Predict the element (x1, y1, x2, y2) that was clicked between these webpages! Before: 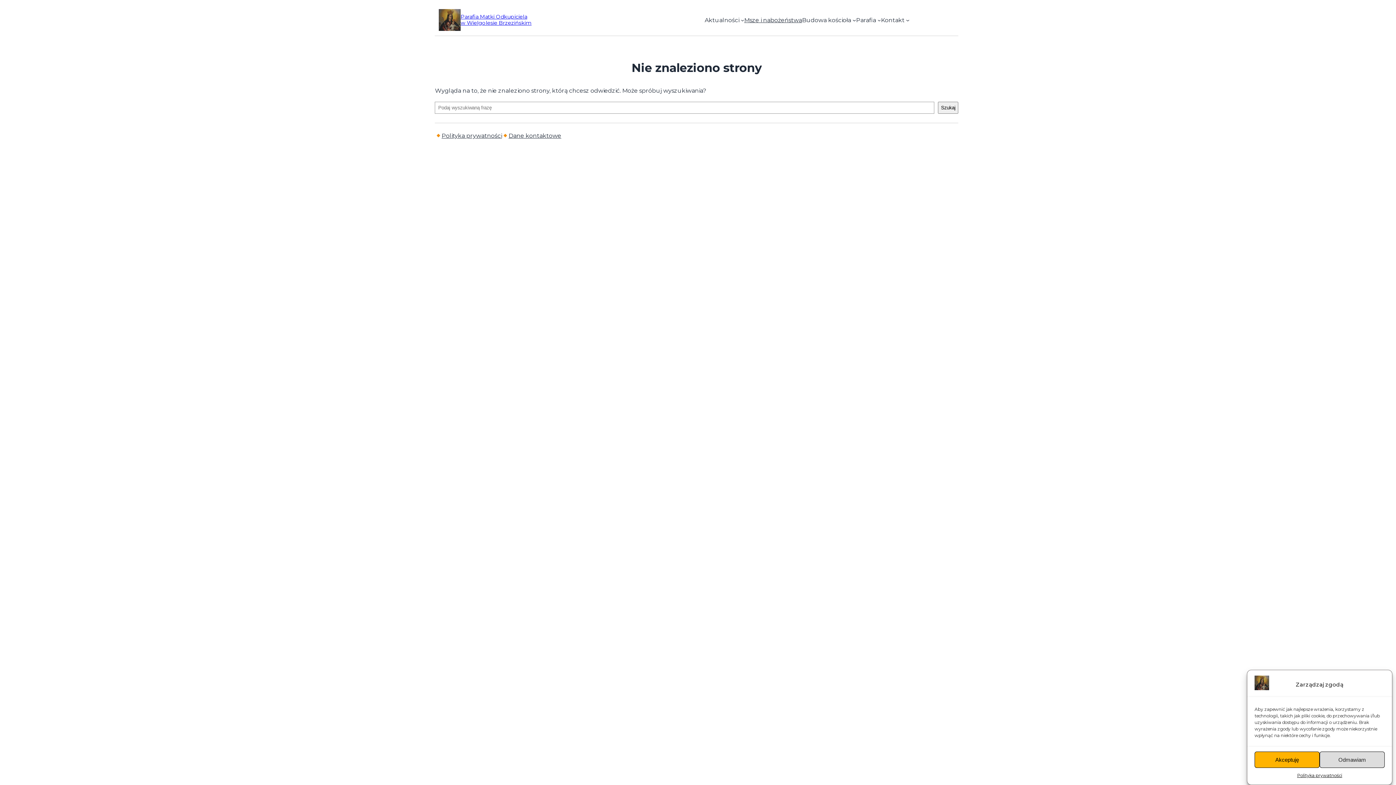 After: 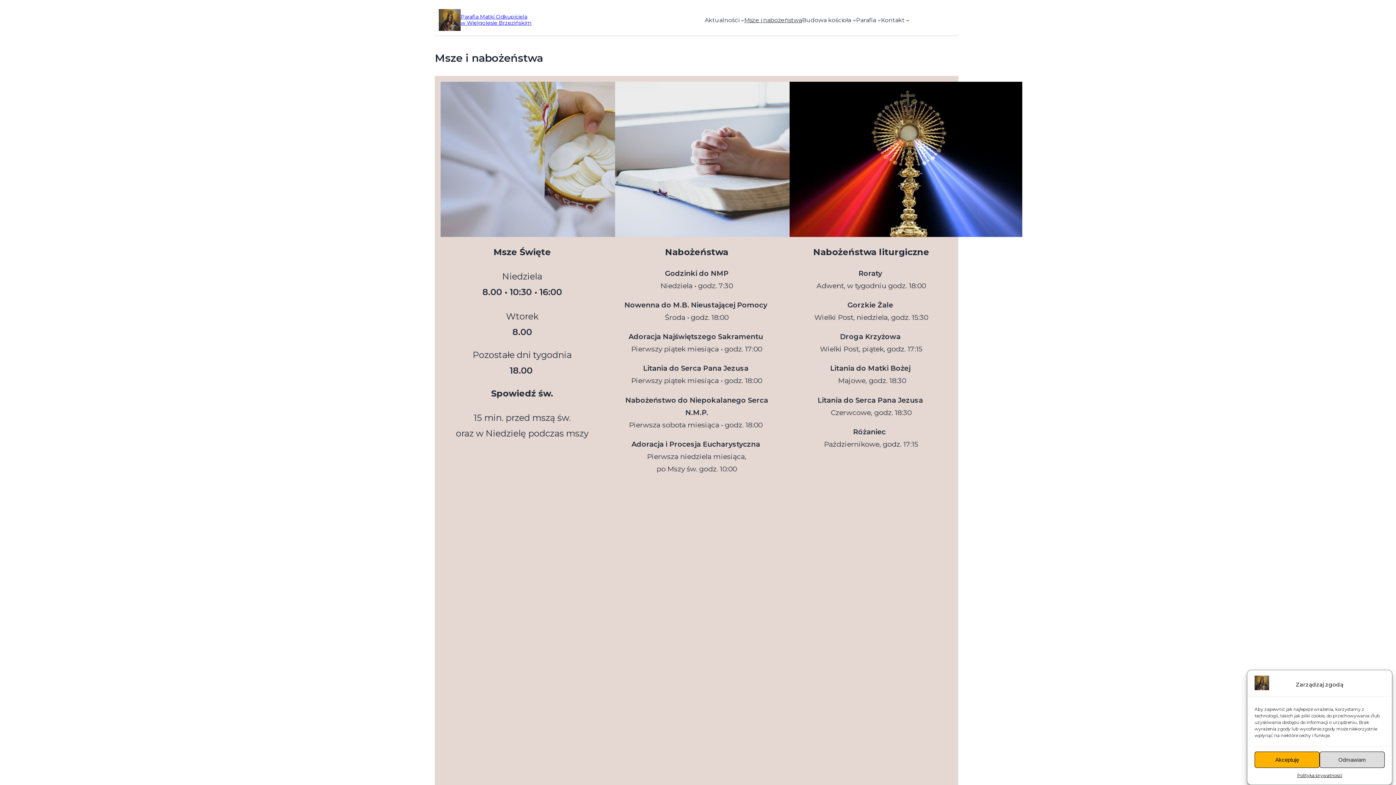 Action: label: Msze i nabożeństwa bbox: (744, 16, 802, 23)